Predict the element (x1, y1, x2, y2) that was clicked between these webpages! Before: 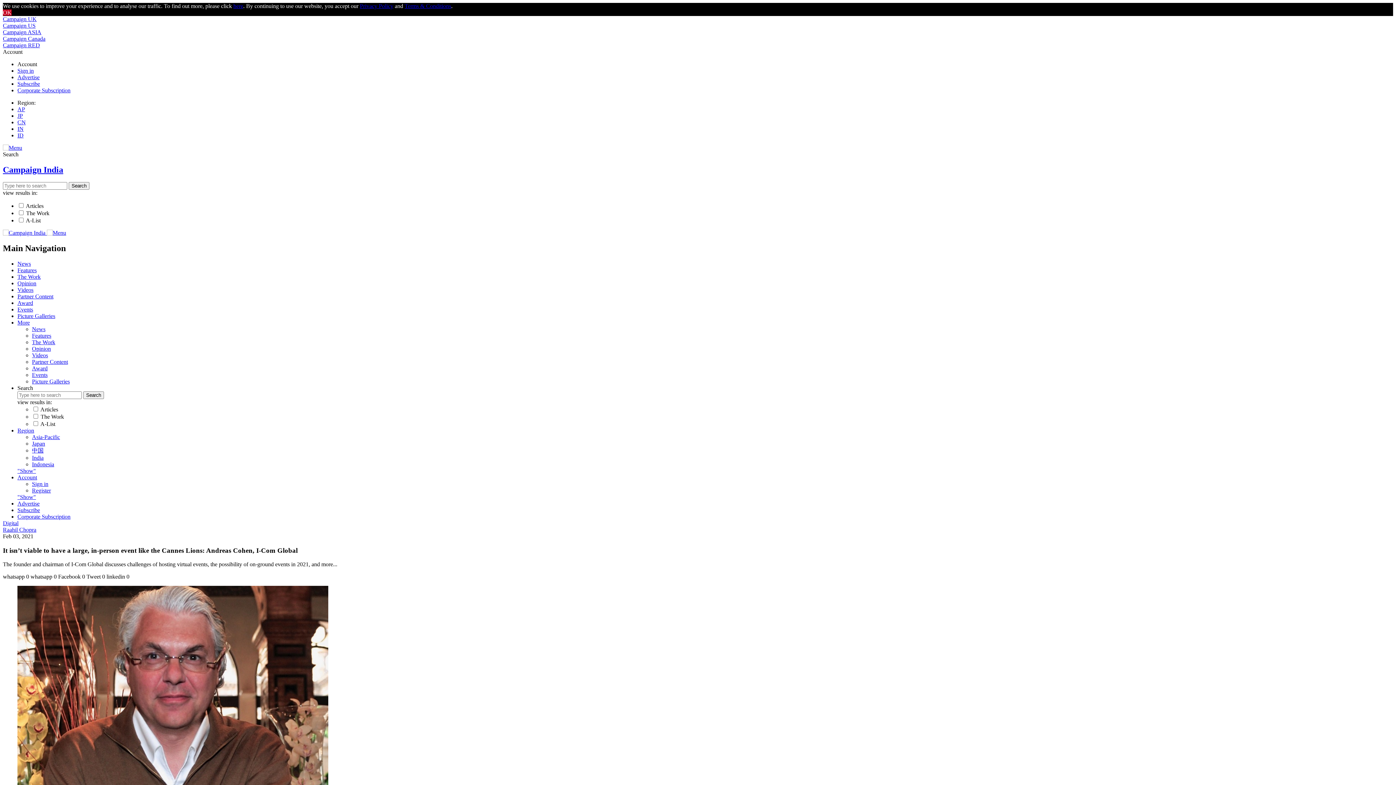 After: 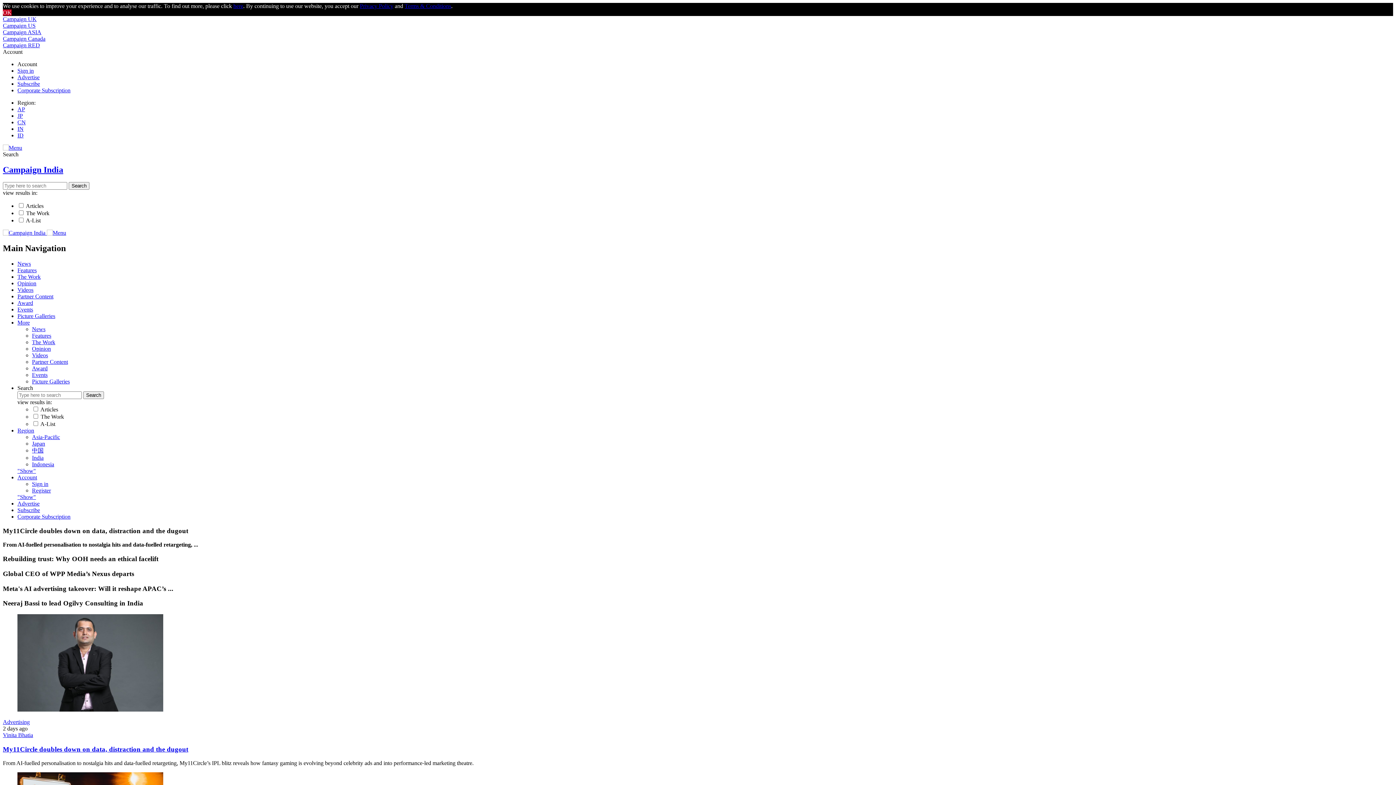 Action: label: India bbox: (32, 454, 43, 460)